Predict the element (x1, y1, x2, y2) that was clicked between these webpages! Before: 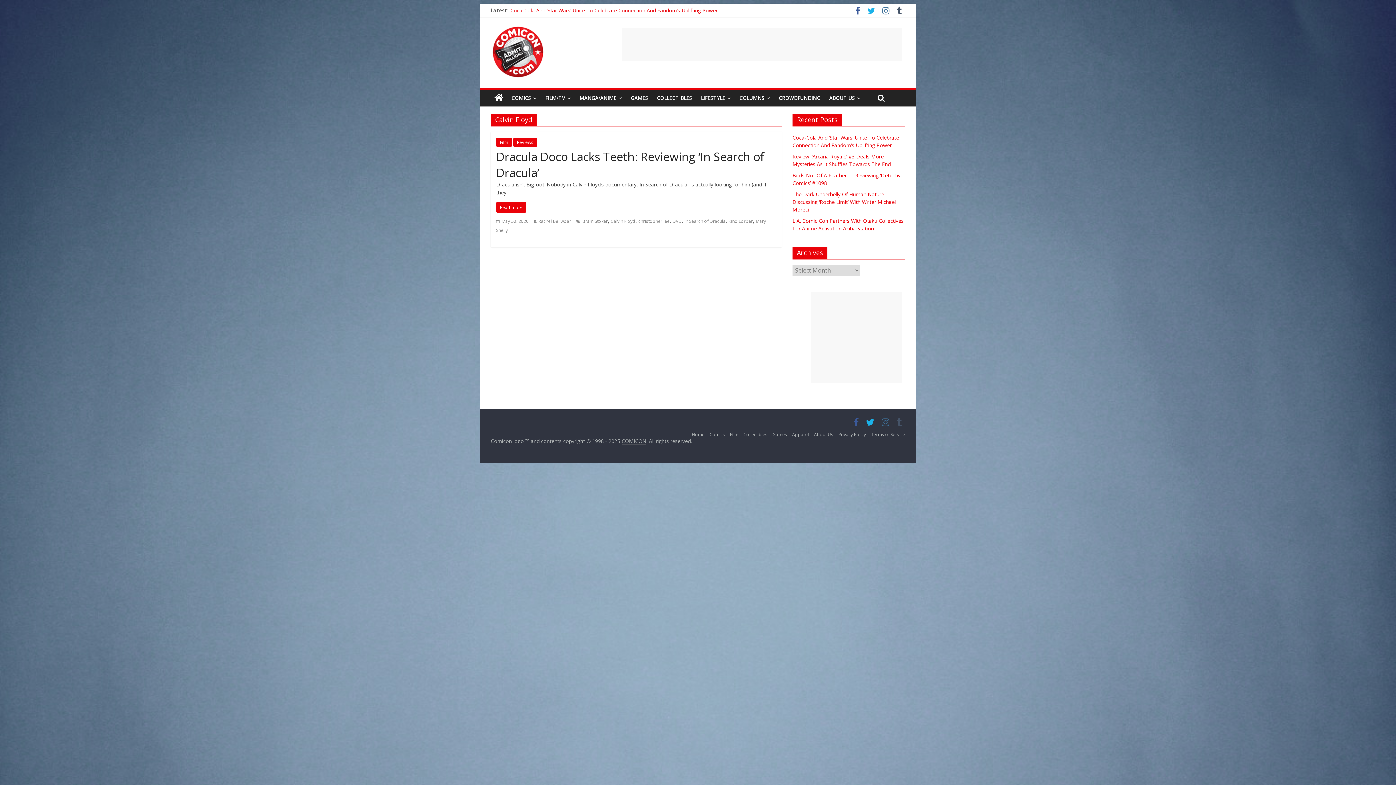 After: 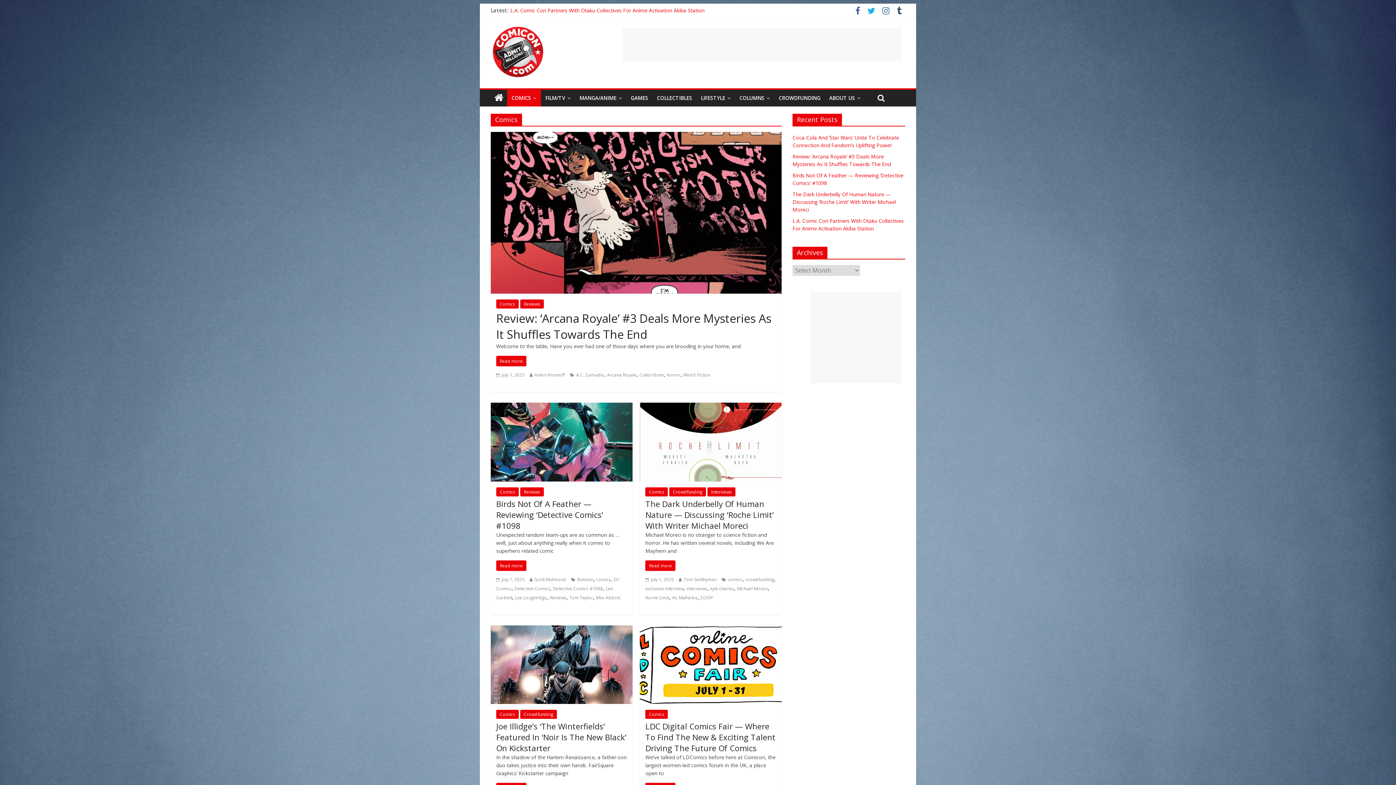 Action: bbox: (507, 89, 541, 106) label: COMICS